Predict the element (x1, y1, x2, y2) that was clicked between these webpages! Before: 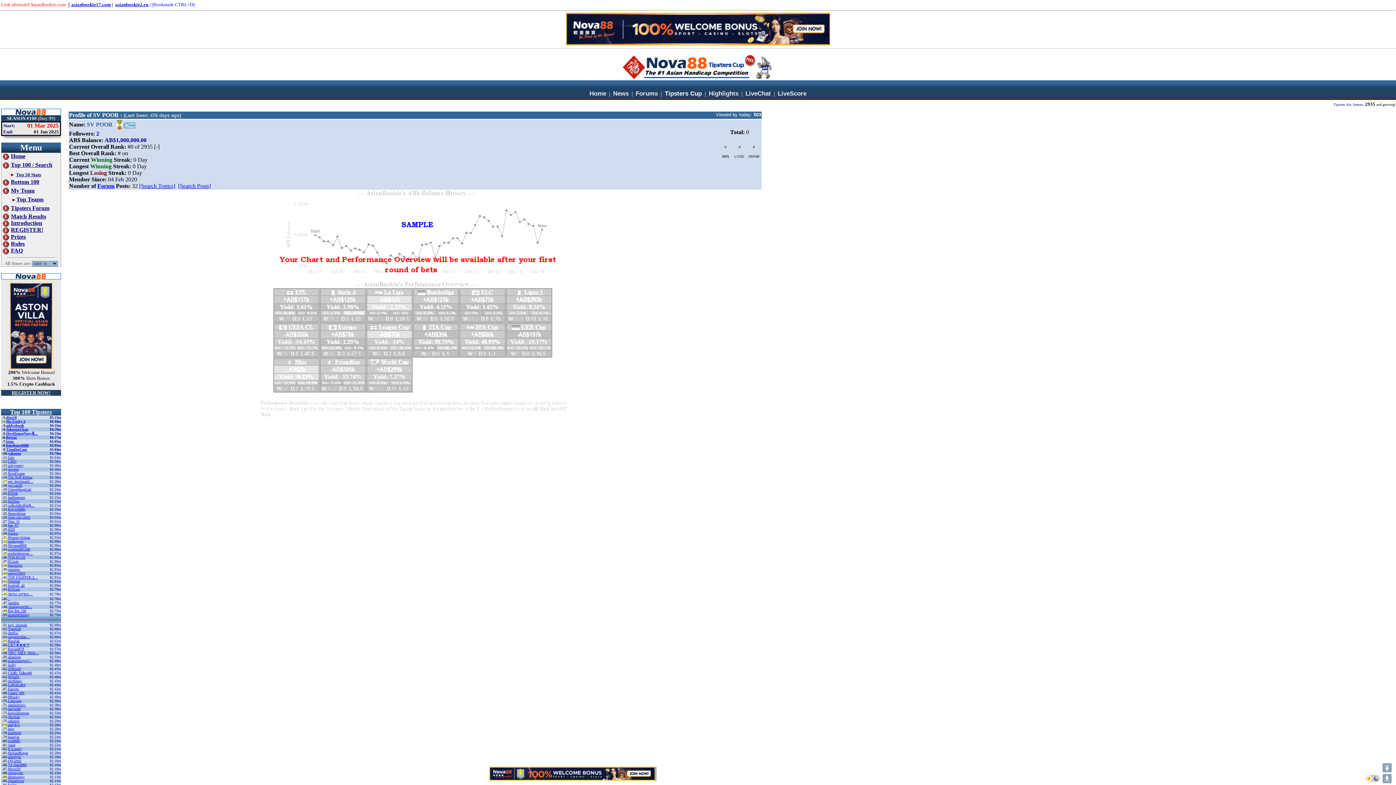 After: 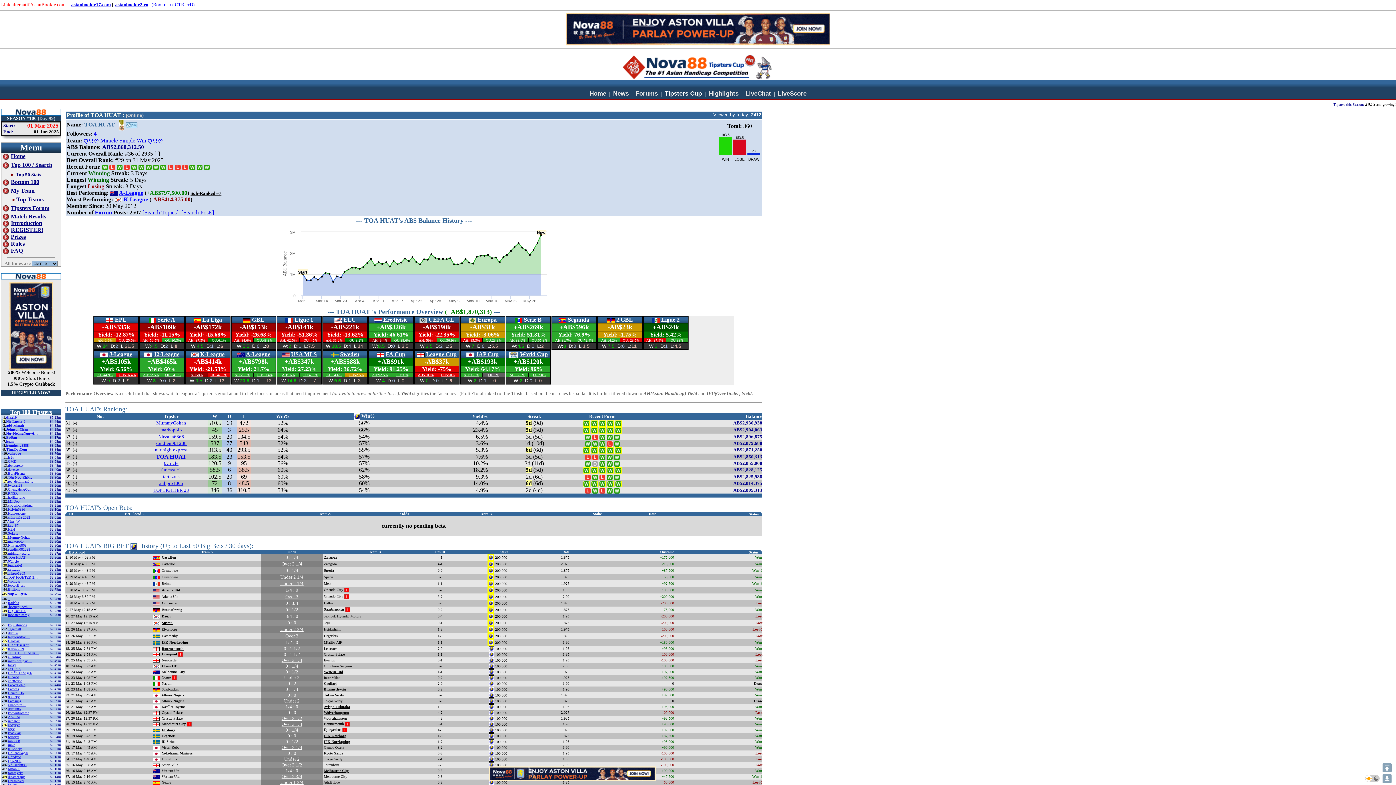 Action: bbox: (8, 555, 25, 559) label: TOA HUAT